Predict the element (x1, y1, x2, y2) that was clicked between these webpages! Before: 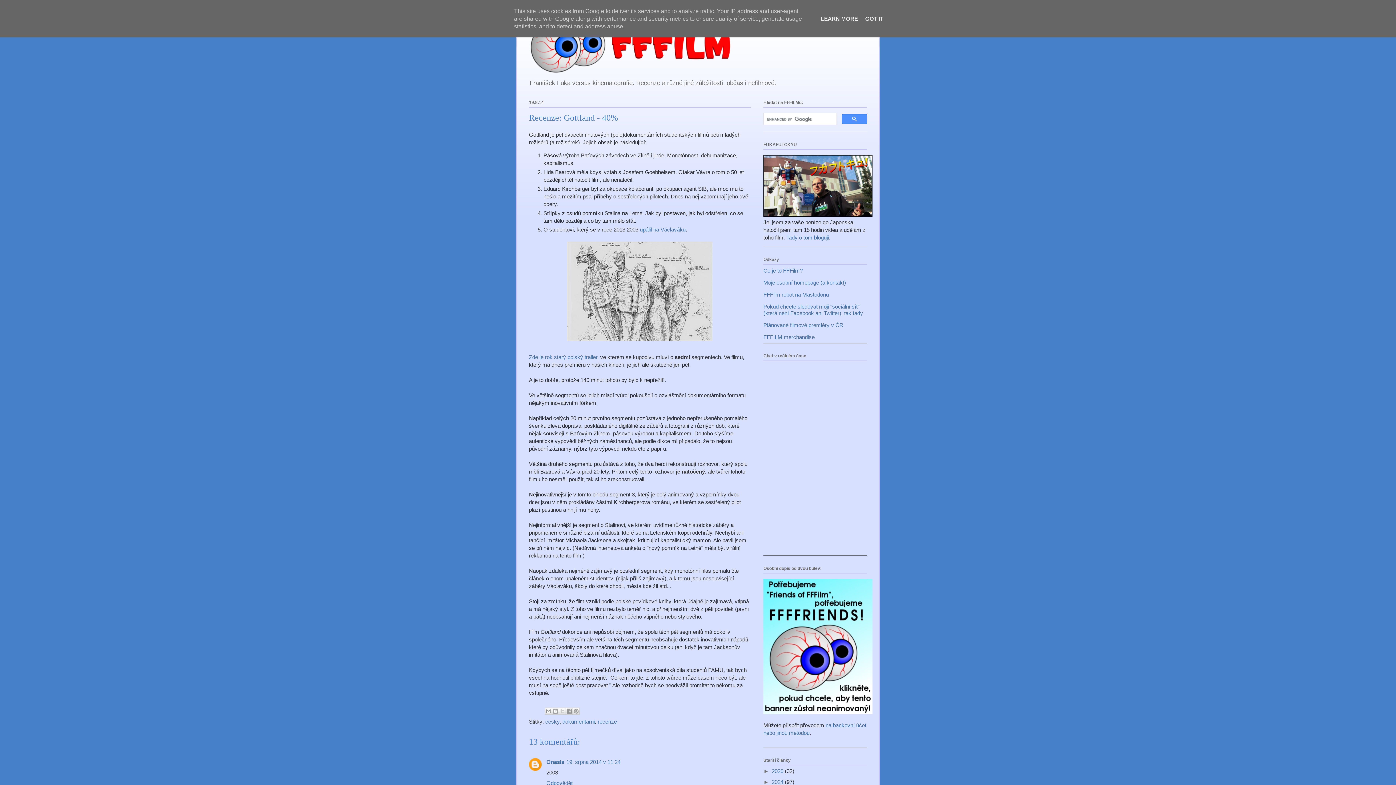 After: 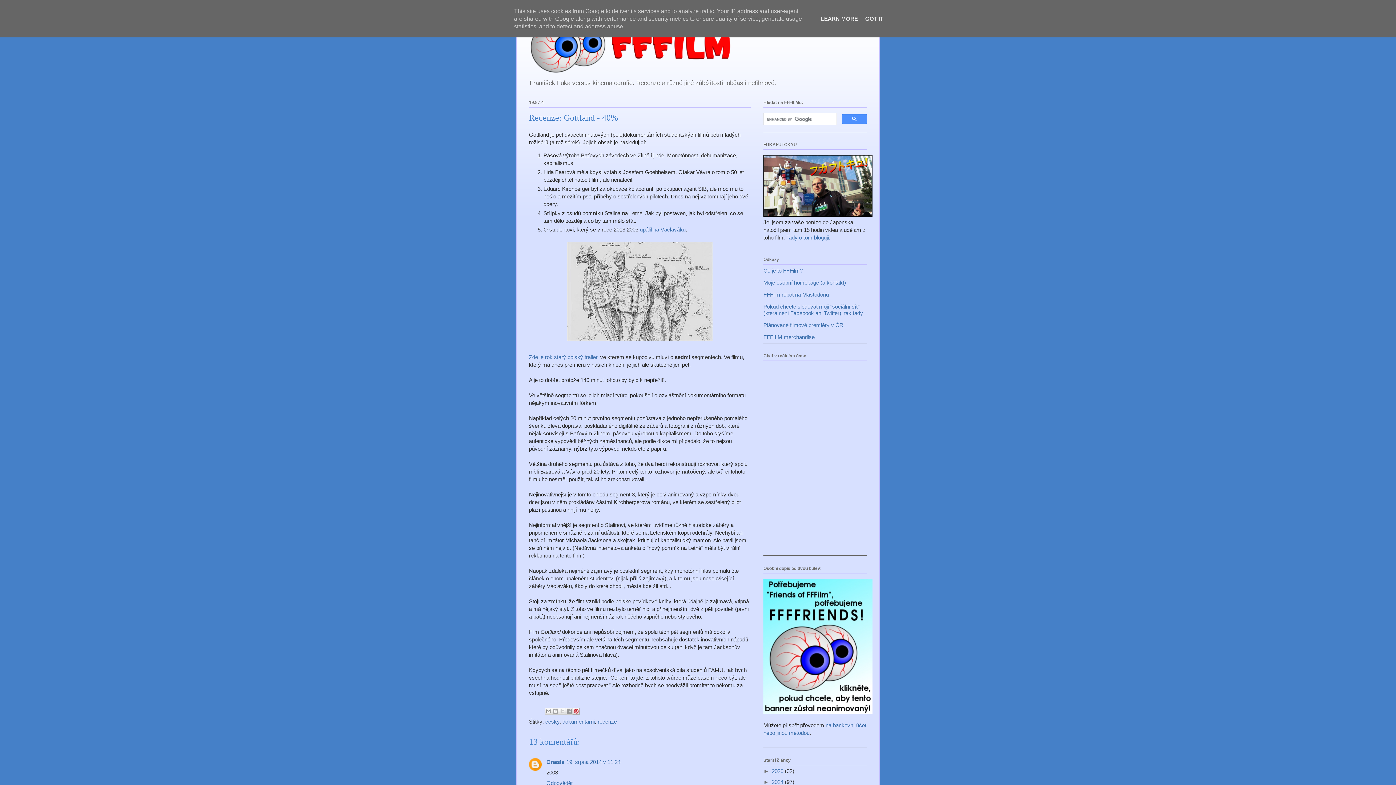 Action: label: Sdílet na Pinterestu bbox: (572, 708, 580, 715)